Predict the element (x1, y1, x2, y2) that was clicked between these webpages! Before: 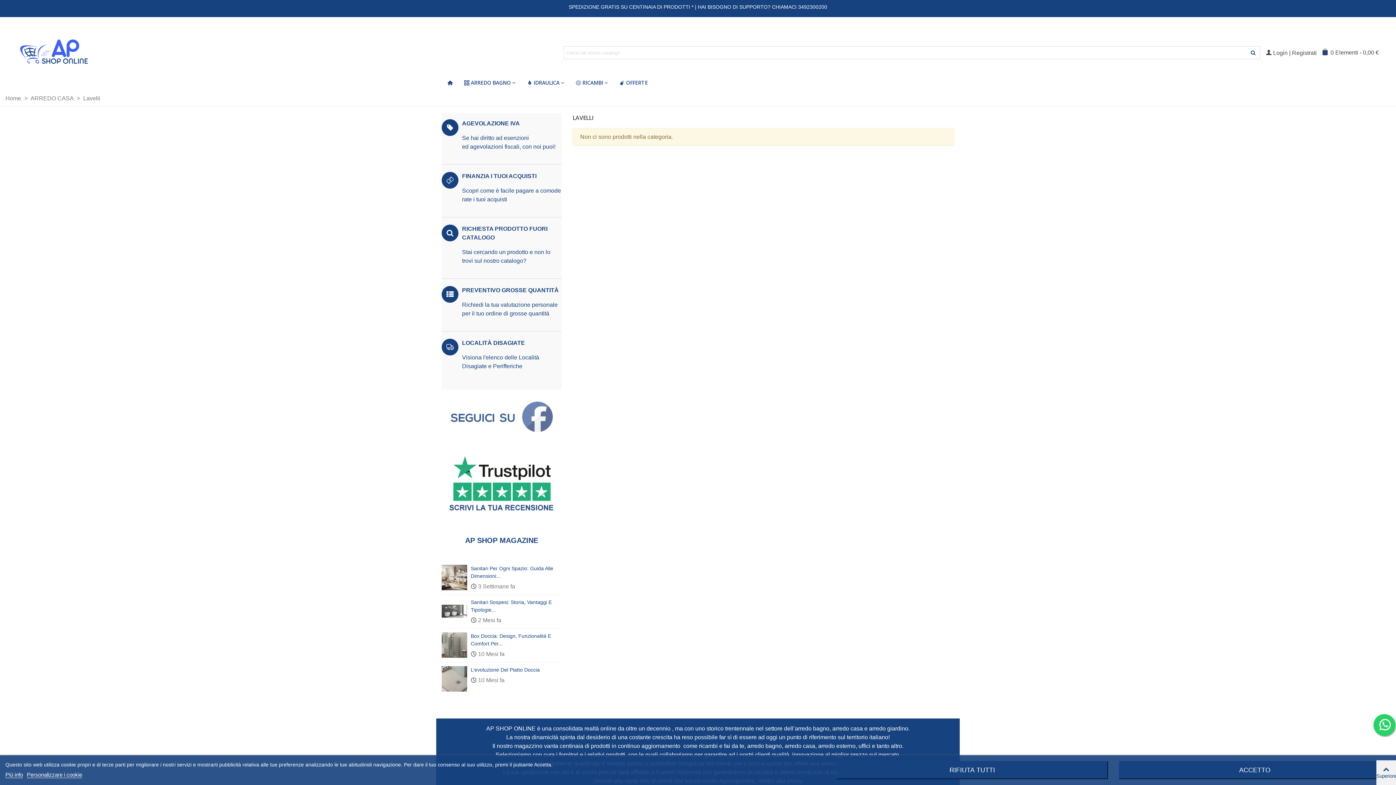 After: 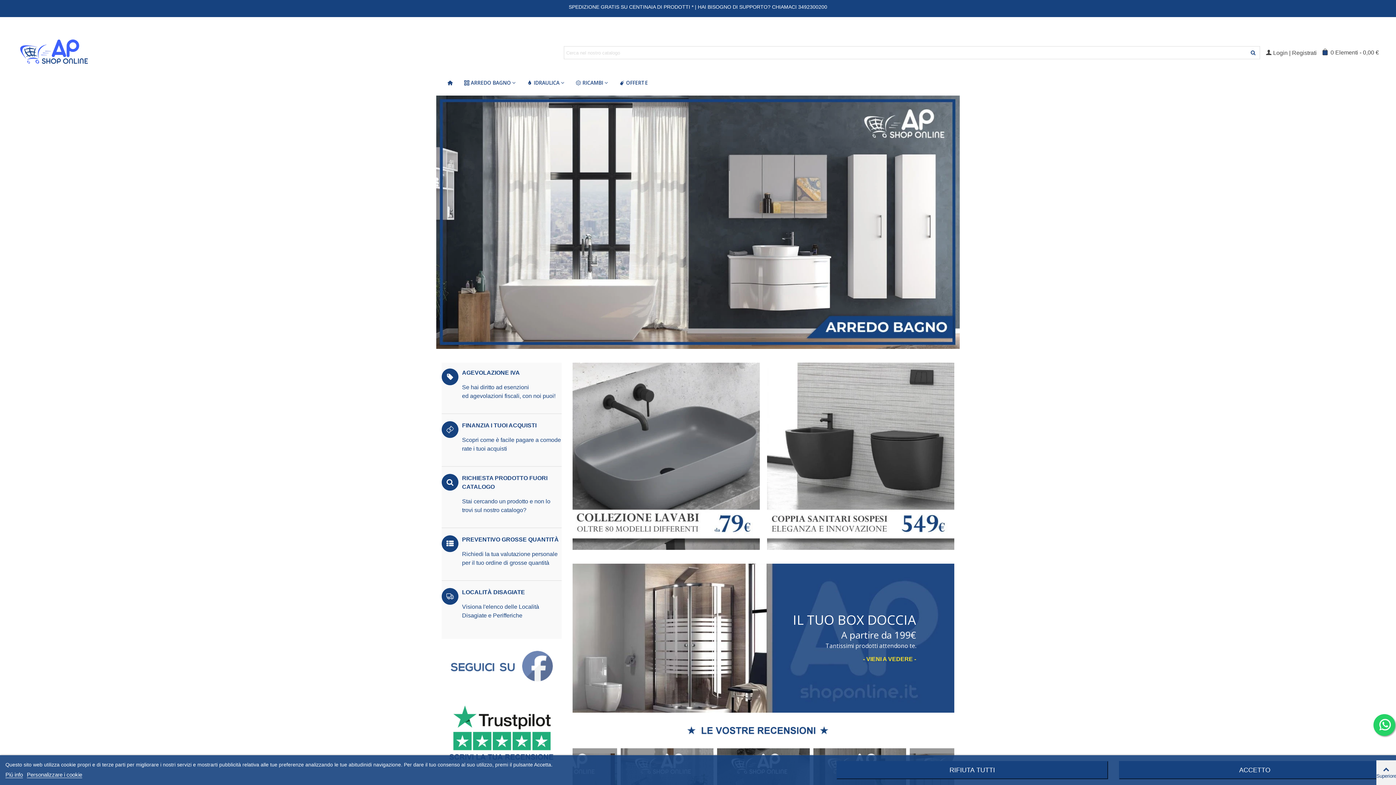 Action: bbox: (12, 34, 92, 70)